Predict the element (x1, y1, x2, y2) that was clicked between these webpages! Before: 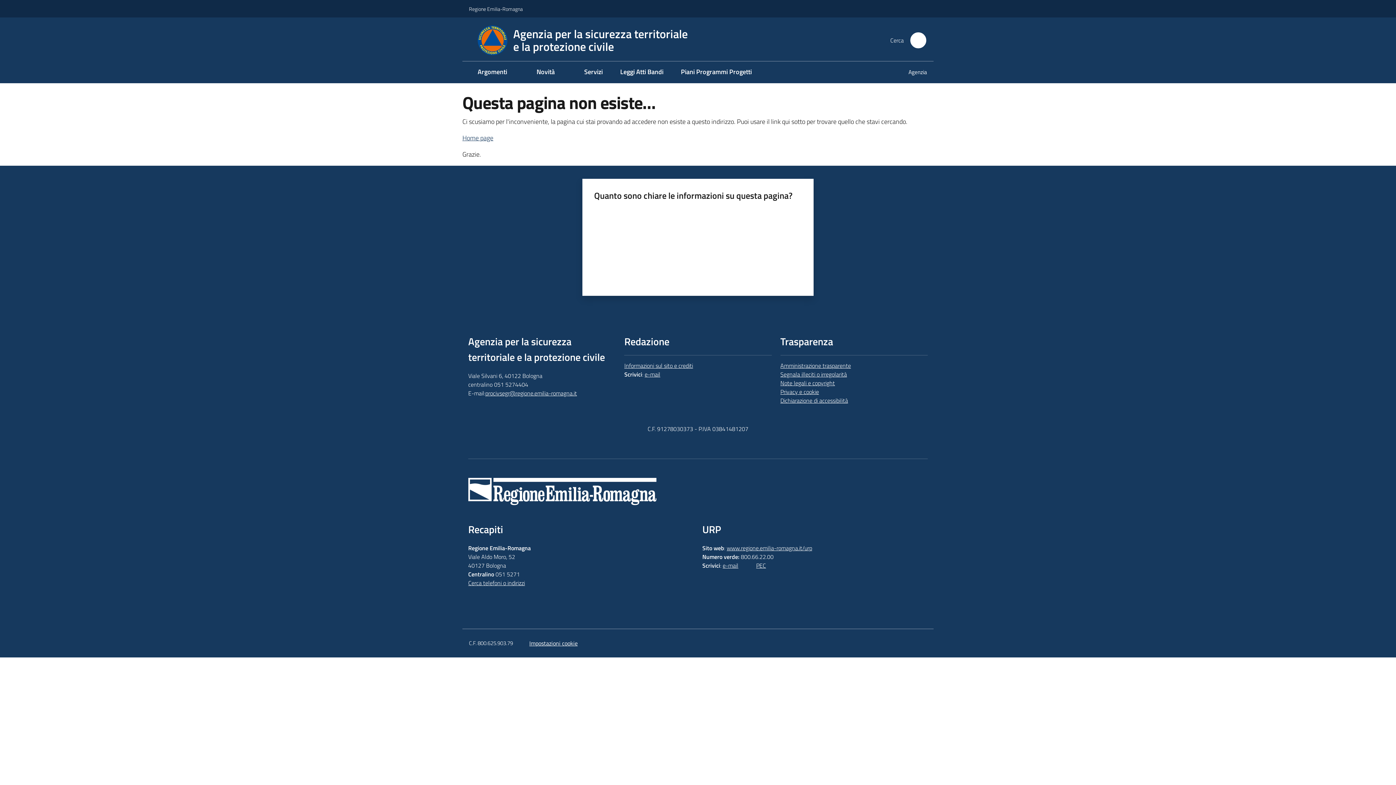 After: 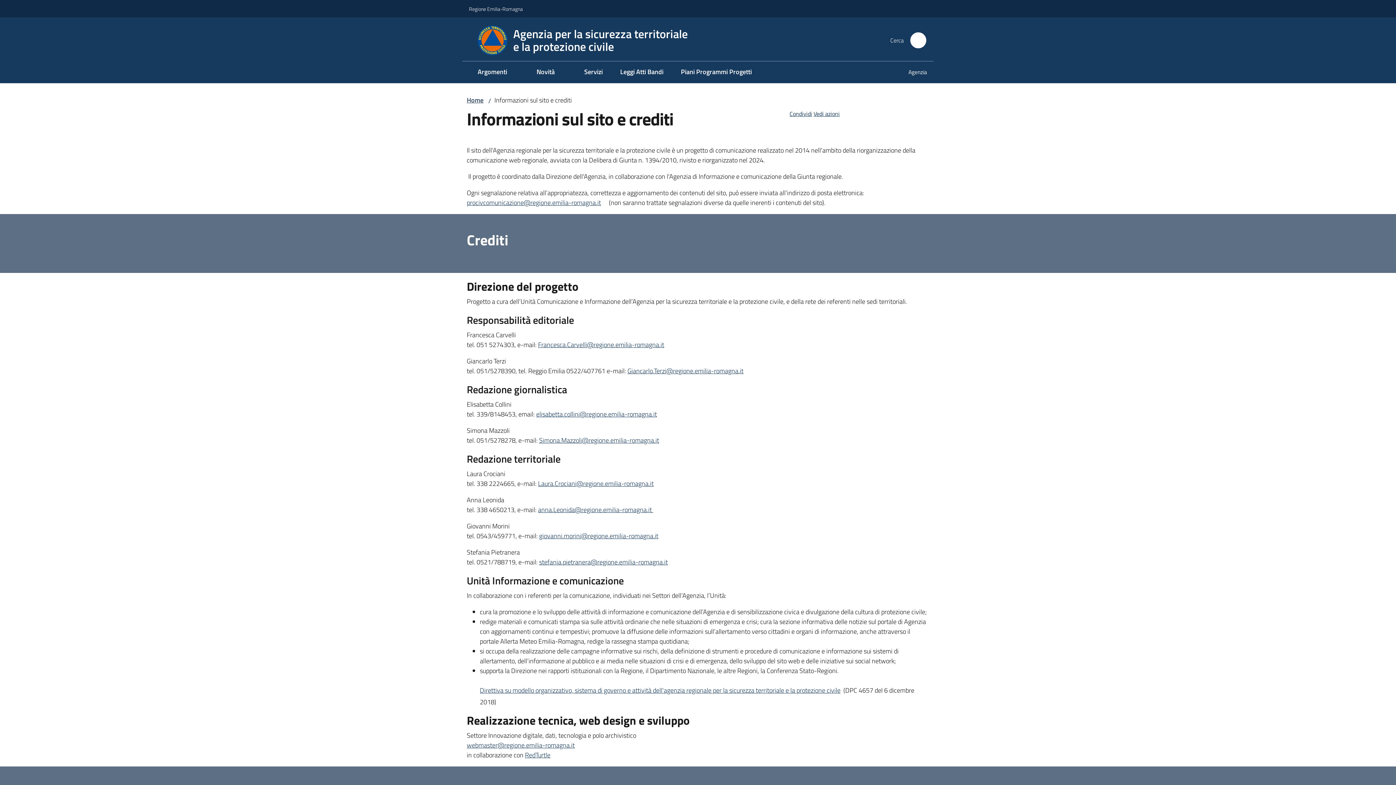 Action: bbox: (624, 361, 693, 370) label: Informazioni sul sito e crediti